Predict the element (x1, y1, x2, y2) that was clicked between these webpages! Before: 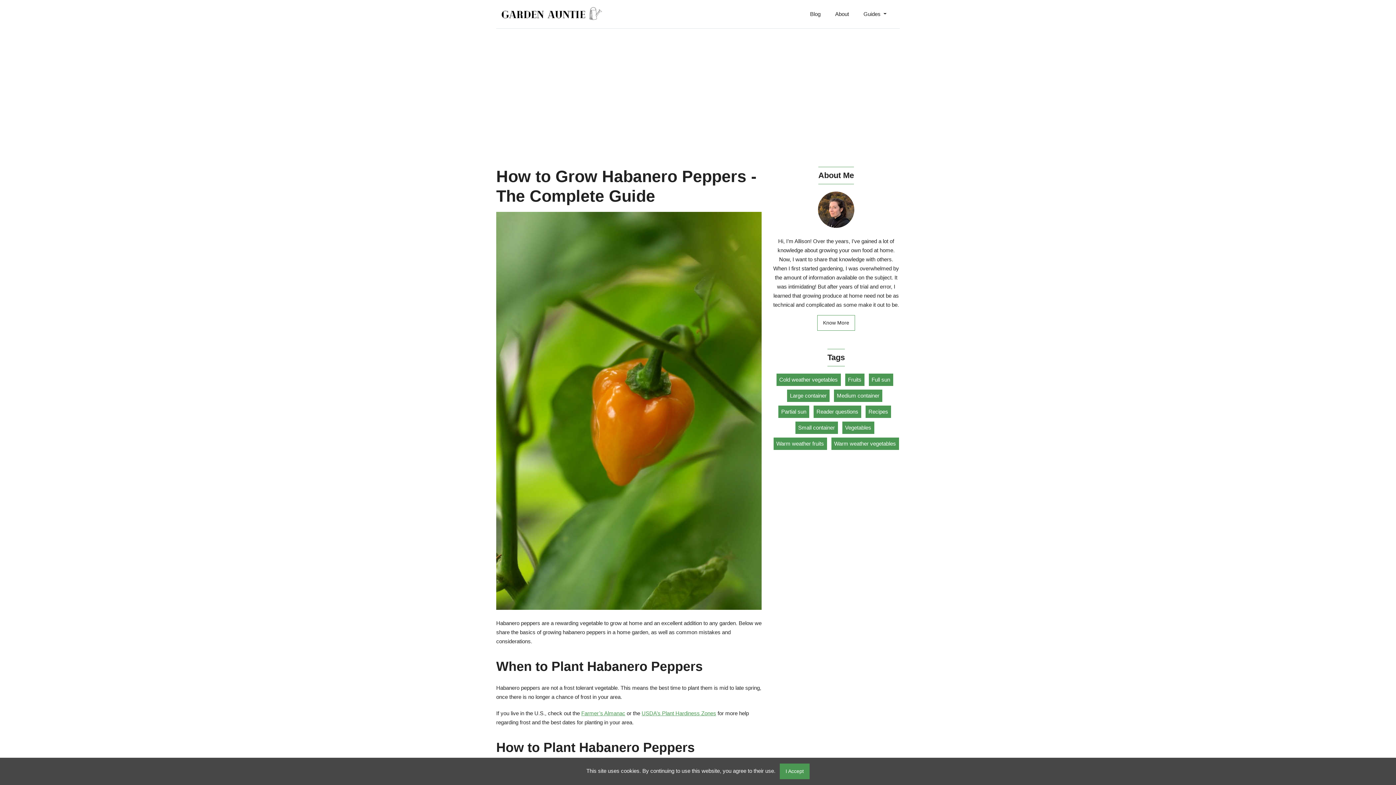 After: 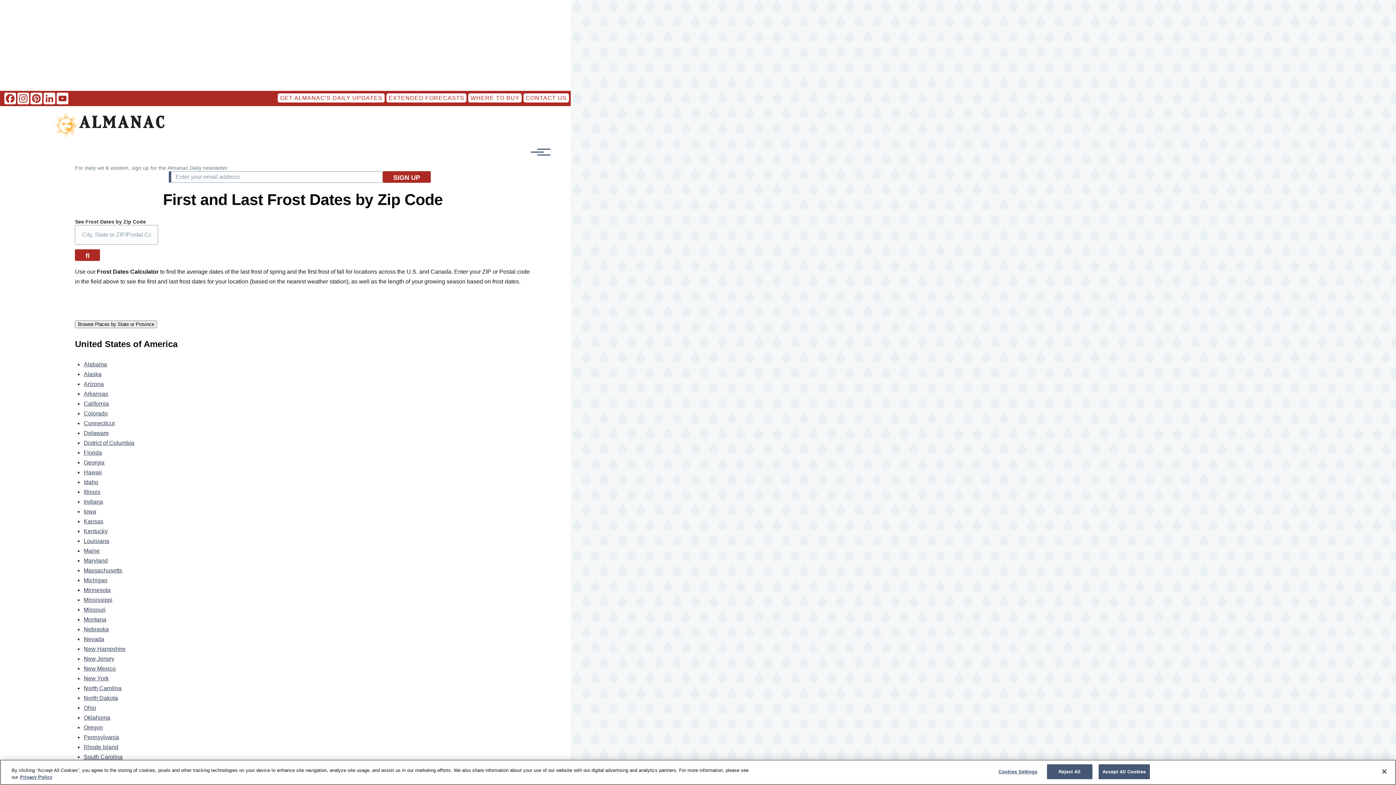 Action: bbox: (581, 710, 625, 716) label: Farmer’s Almanac